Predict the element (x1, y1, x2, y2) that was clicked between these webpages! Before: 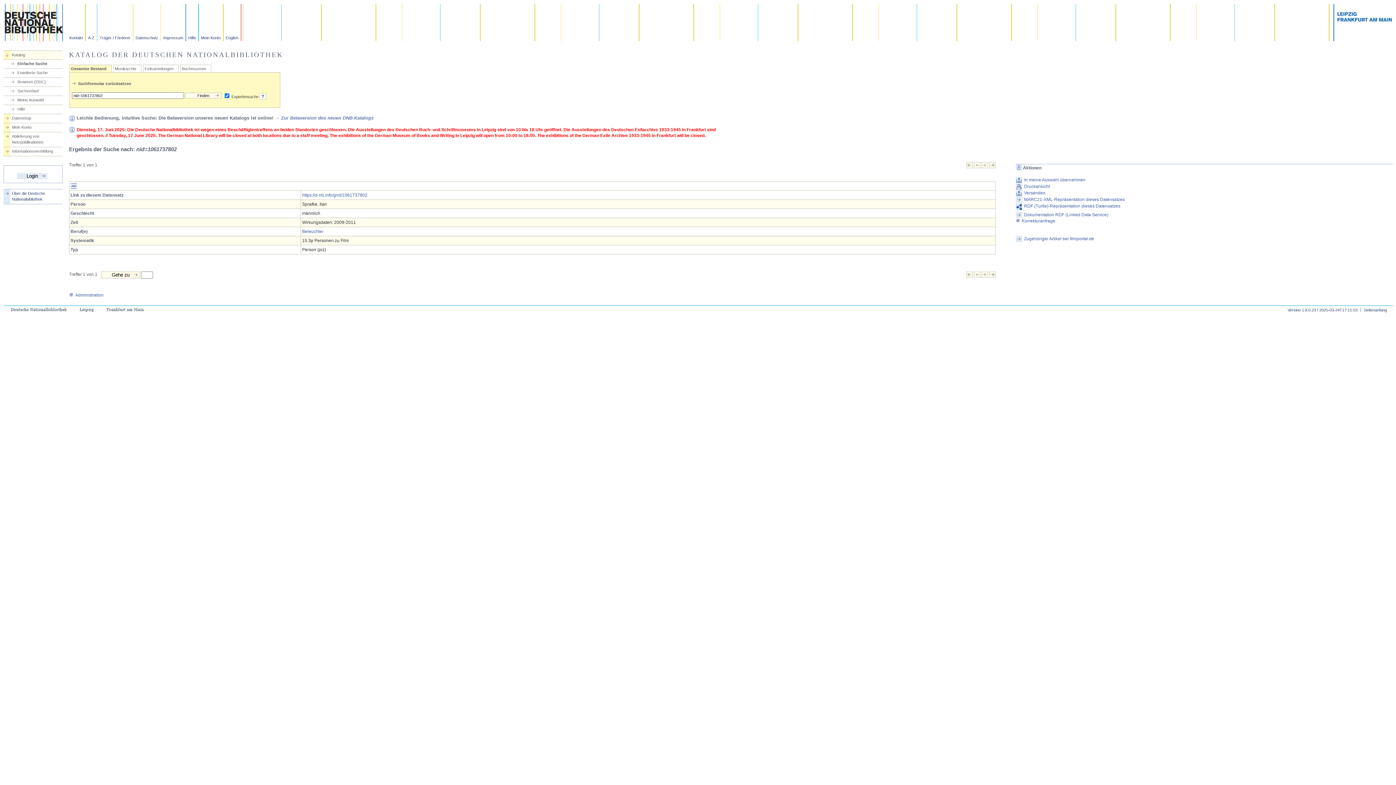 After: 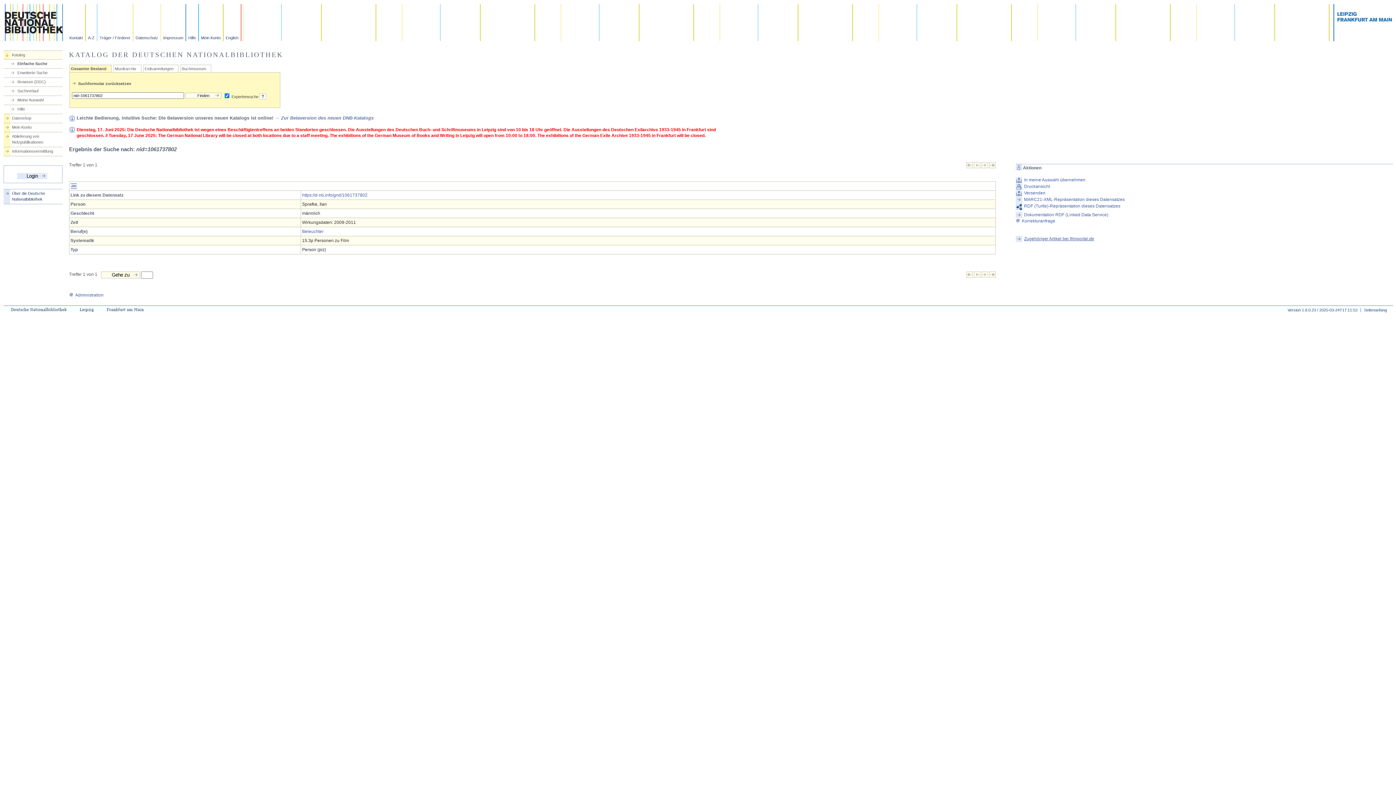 Action: bbox: (1015, 236, 1393, 242) label: Zugehöriger Artikel bei filmportal.de